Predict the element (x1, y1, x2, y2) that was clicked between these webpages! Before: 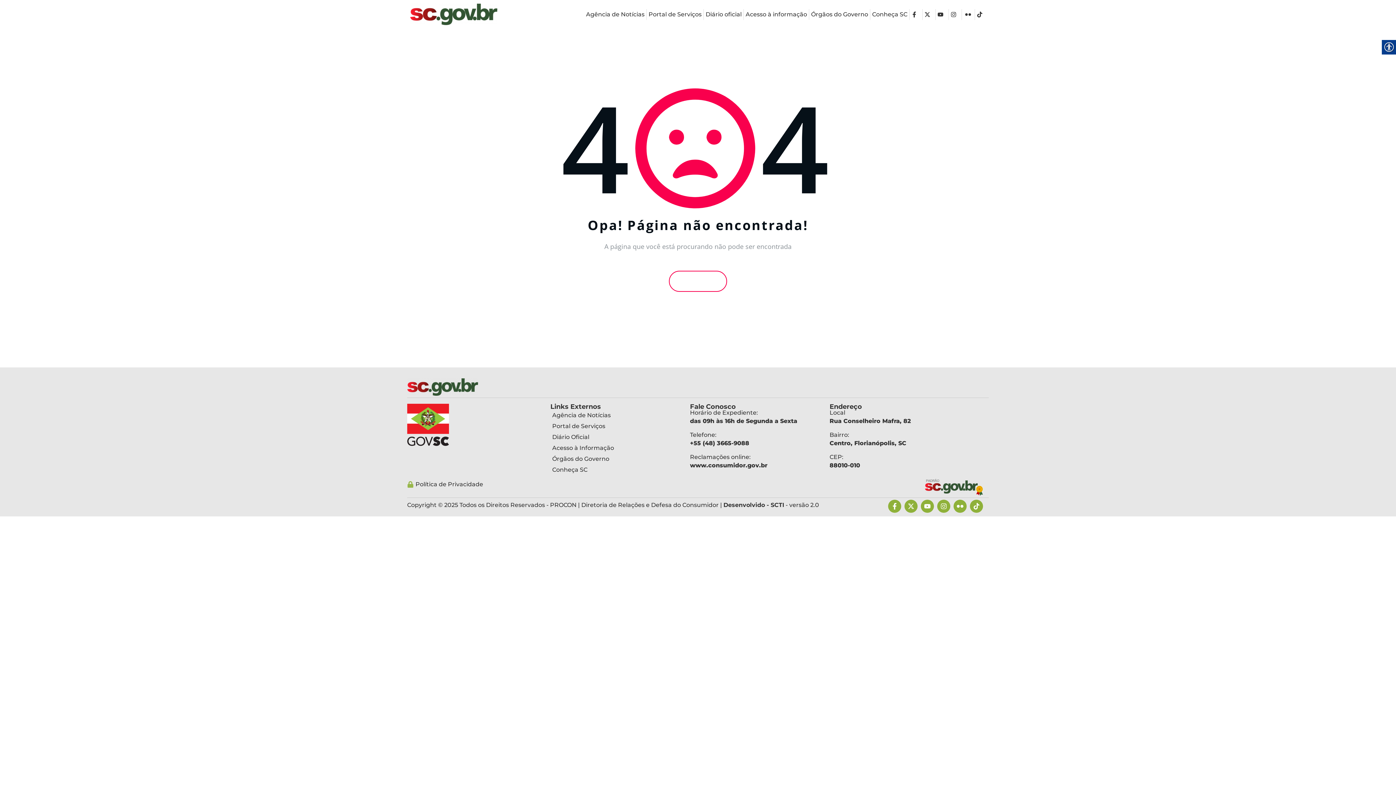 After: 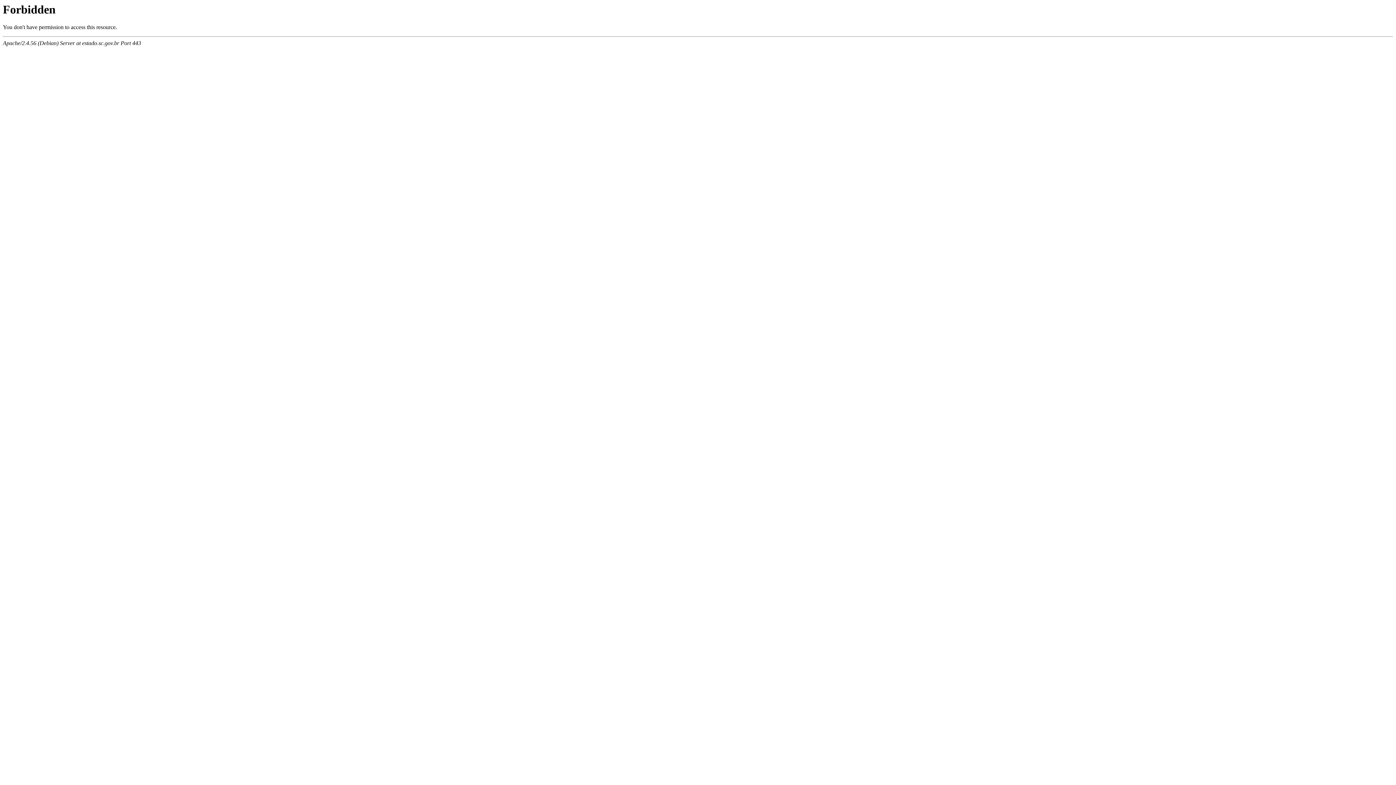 Action: bbox: (550, 410, 682, 421) label: Agência de Notícias